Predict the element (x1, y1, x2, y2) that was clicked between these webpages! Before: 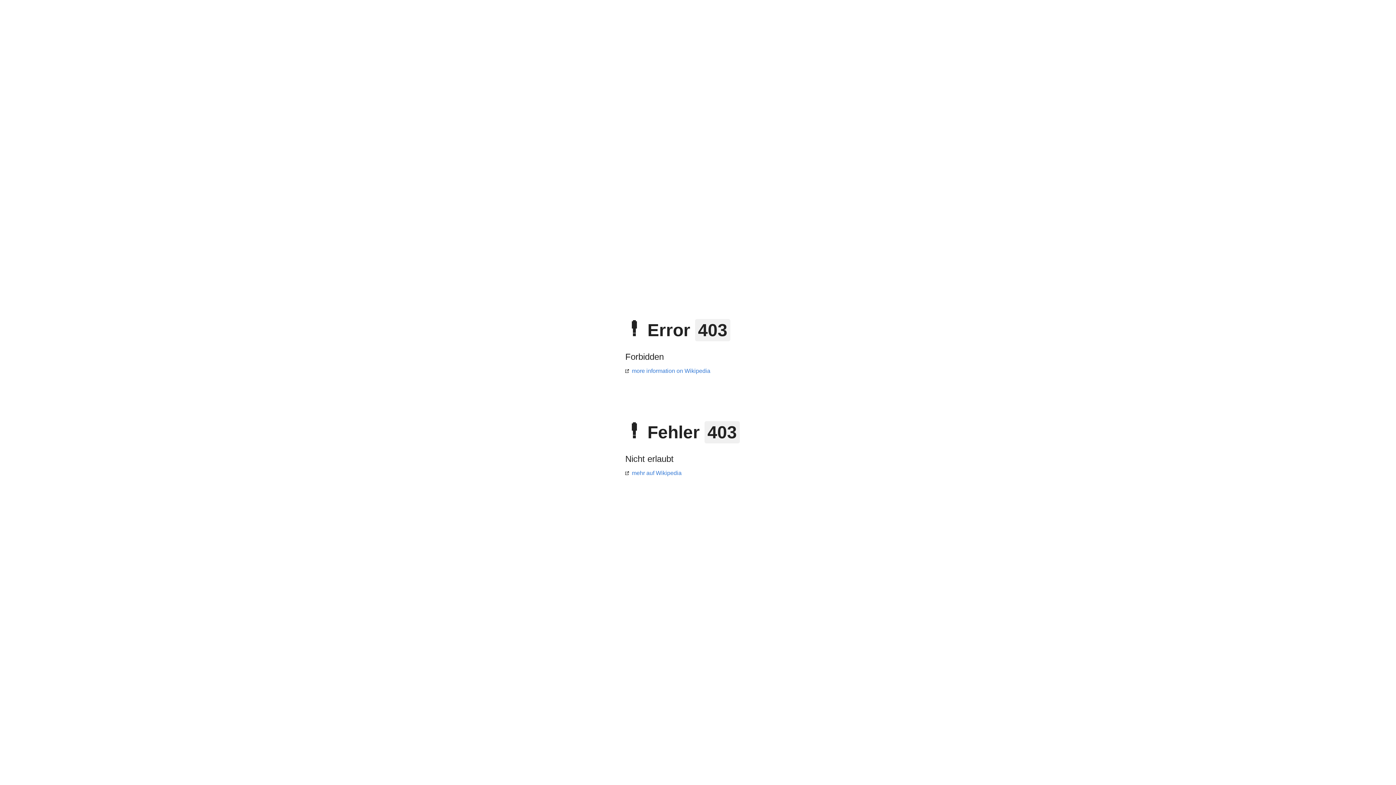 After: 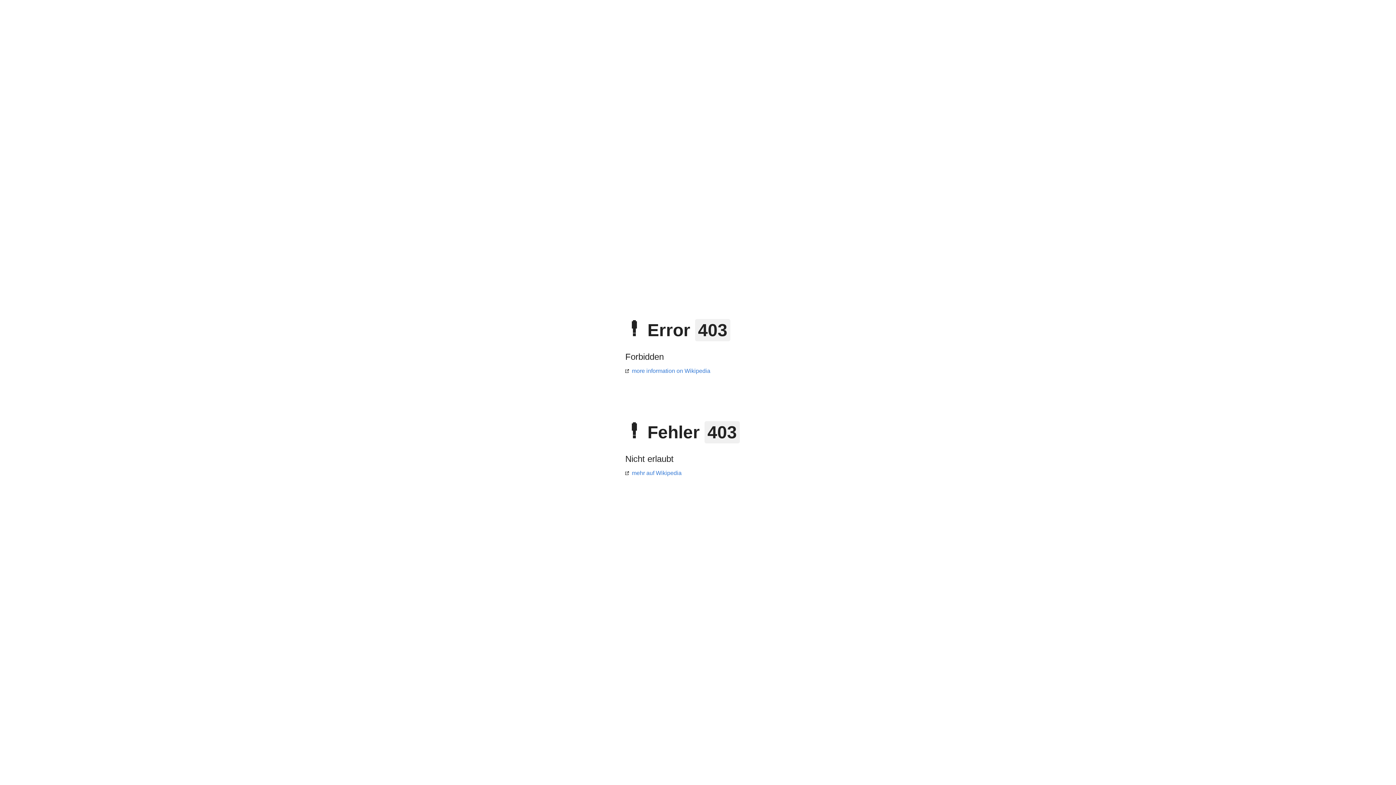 Action: bbox: (625, 470, 681, 476) label: mehr auf Wikipedia